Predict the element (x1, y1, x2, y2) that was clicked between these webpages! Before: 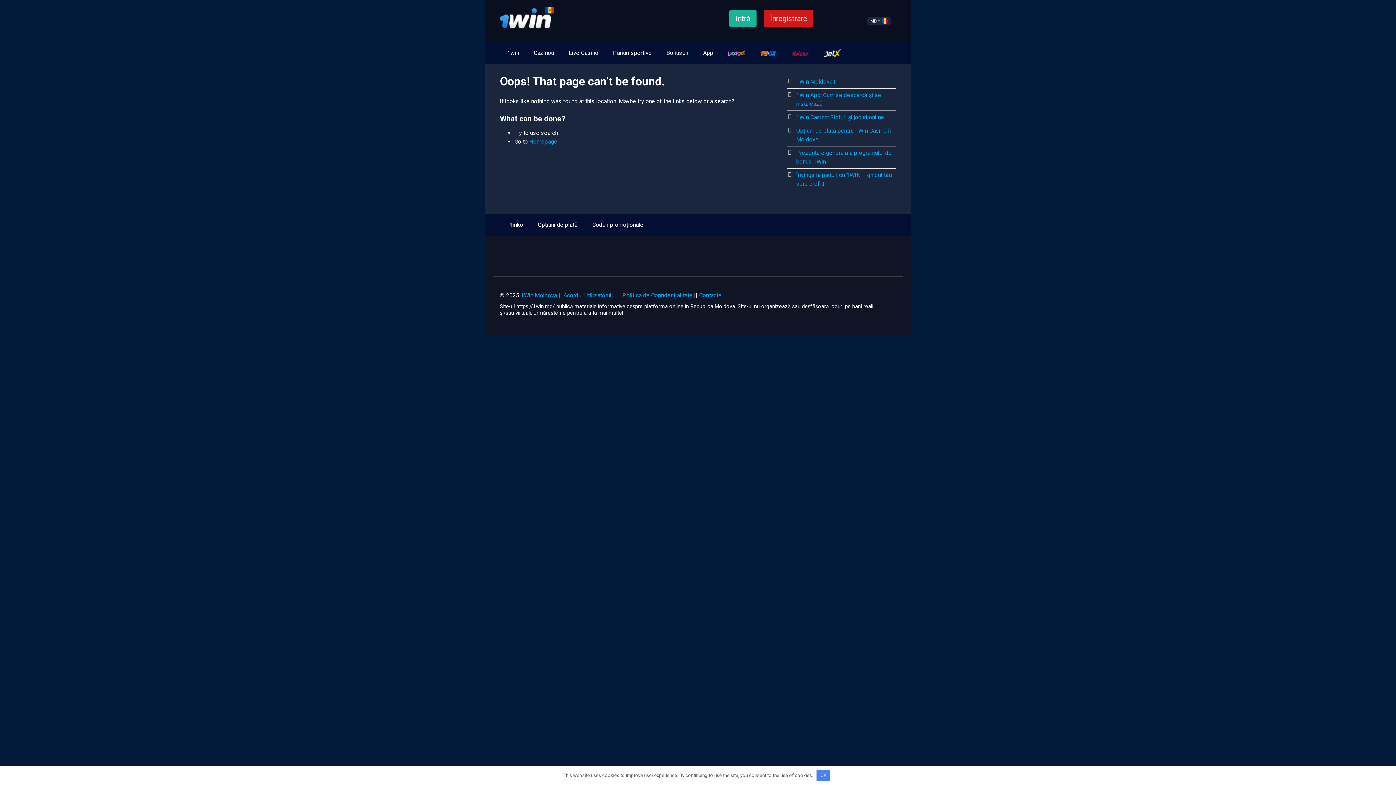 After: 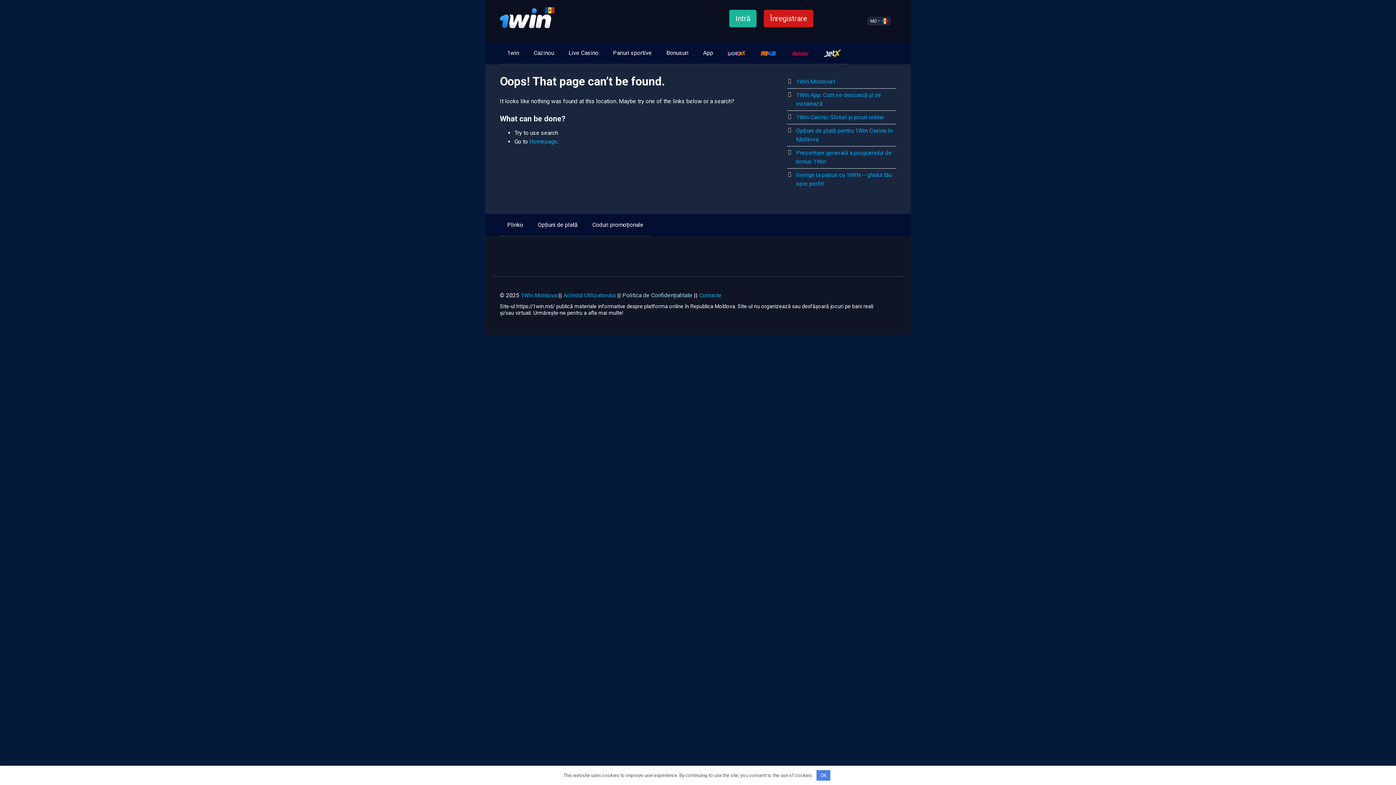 Action: bbox: (622, 292, 692, 298) label: Politica de Confidențialitate